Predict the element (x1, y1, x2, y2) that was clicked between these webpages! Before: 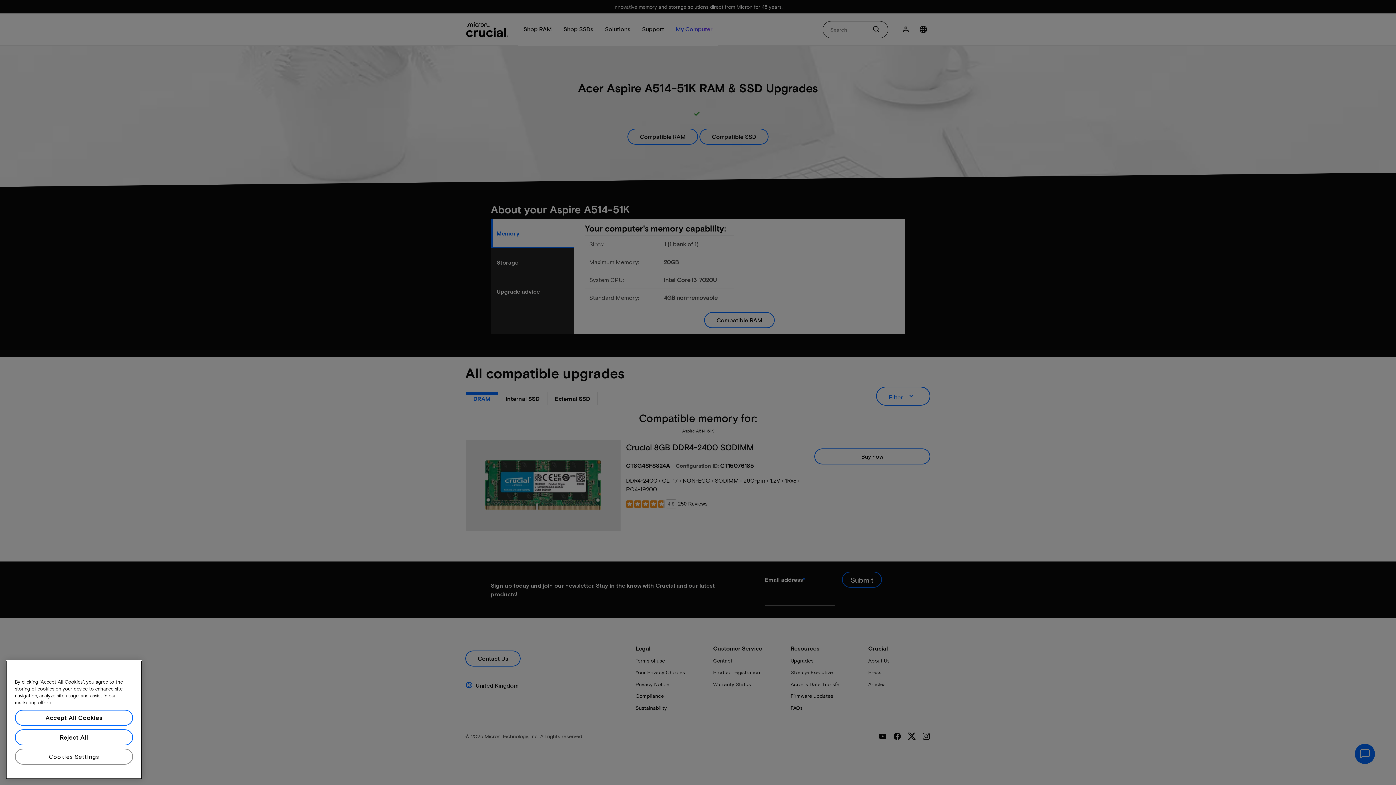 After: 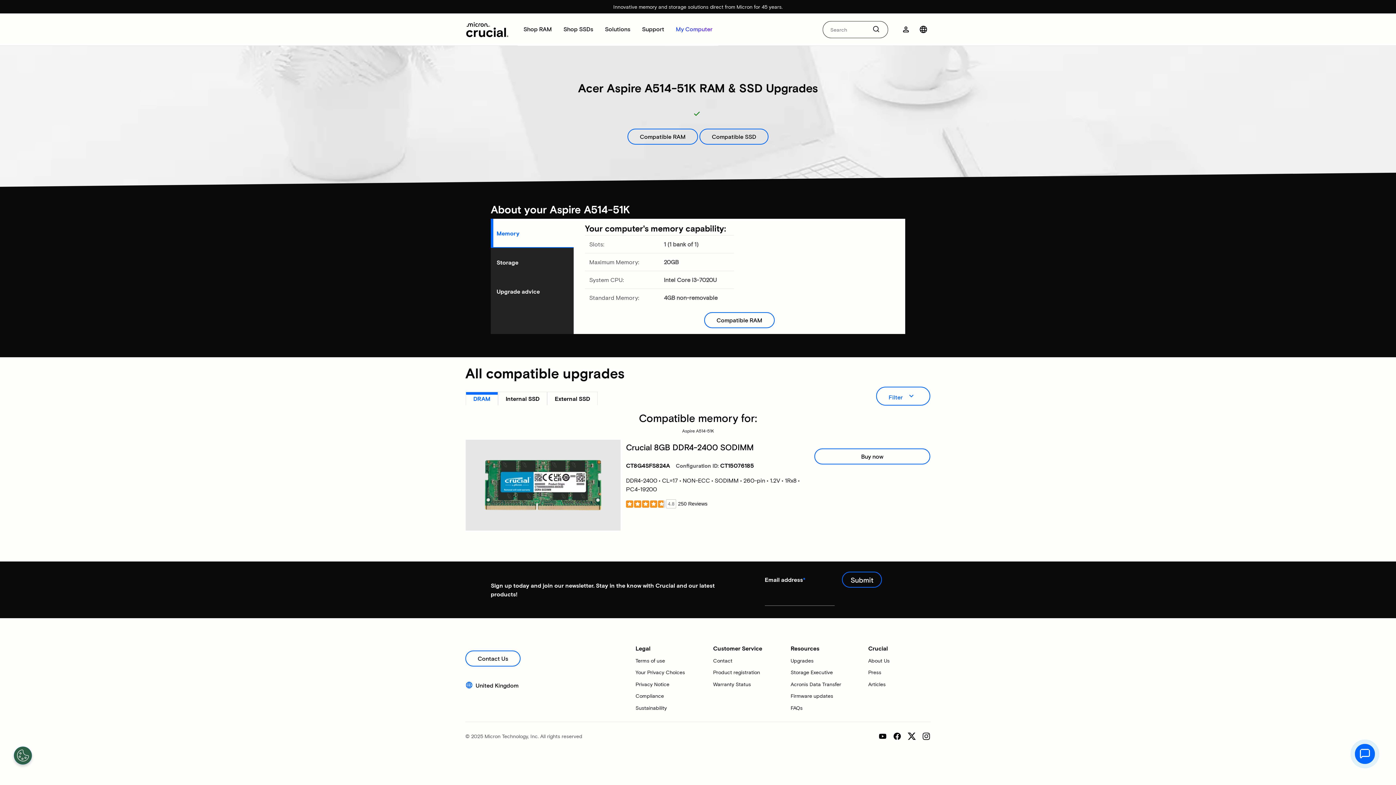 Action: bbox: (14, 729, 133, 745) label: Reject All